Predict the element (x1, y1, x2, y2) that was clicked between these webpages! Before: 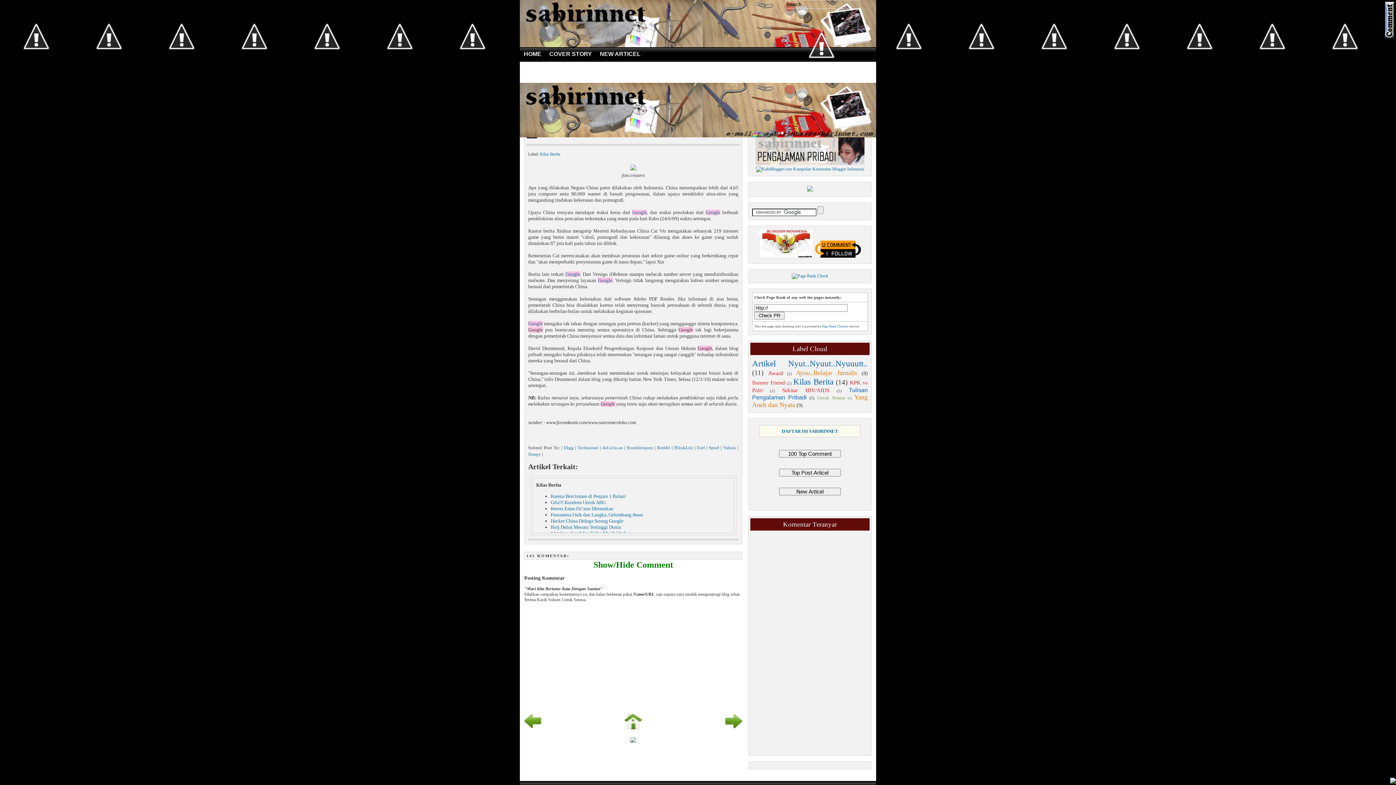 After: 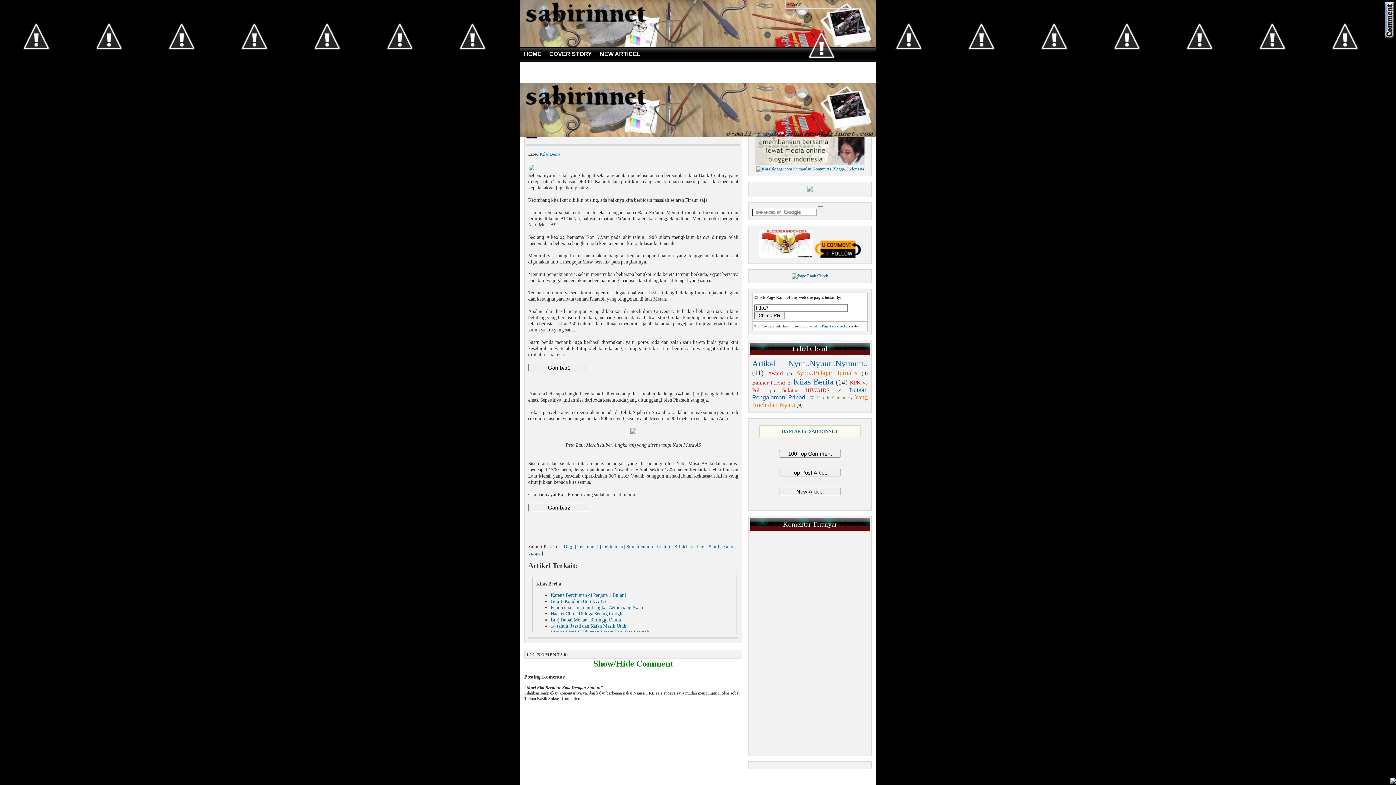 Action: label: Kereta Emas Fir’aun Ditemukan bbox: (550, 506, 613, 511)